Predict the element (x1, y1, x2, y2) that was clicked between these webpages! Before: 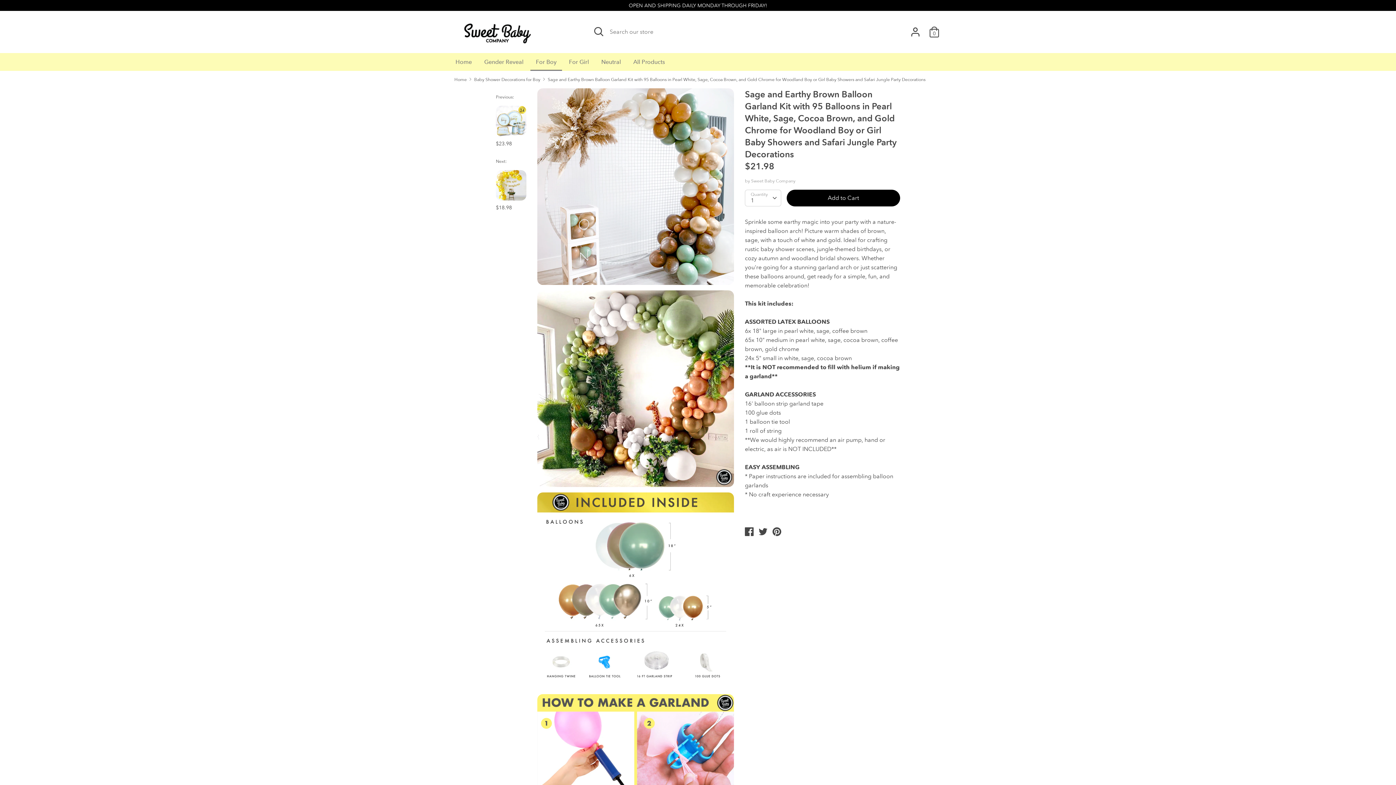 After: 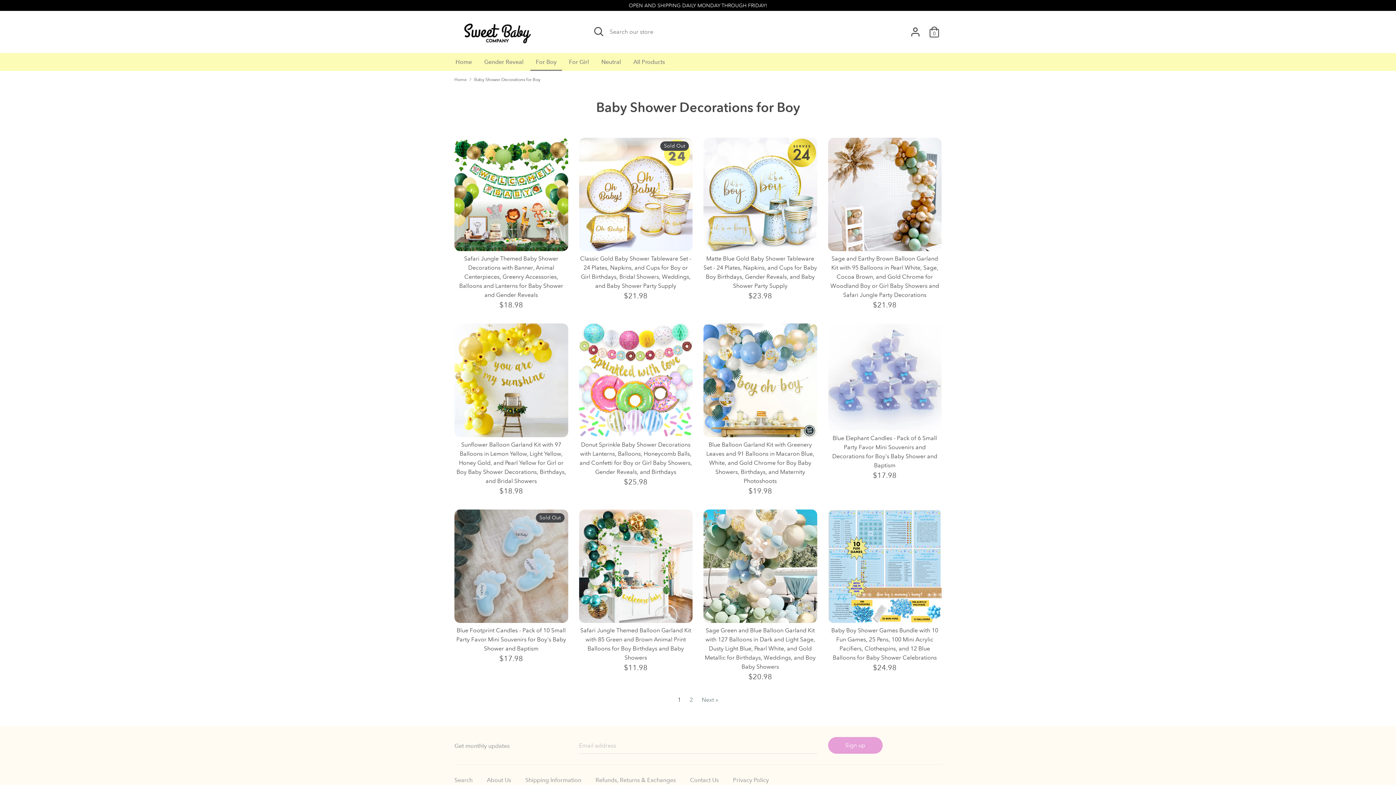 Action: label: For Boy bbox: (530, 57, 562, 70)